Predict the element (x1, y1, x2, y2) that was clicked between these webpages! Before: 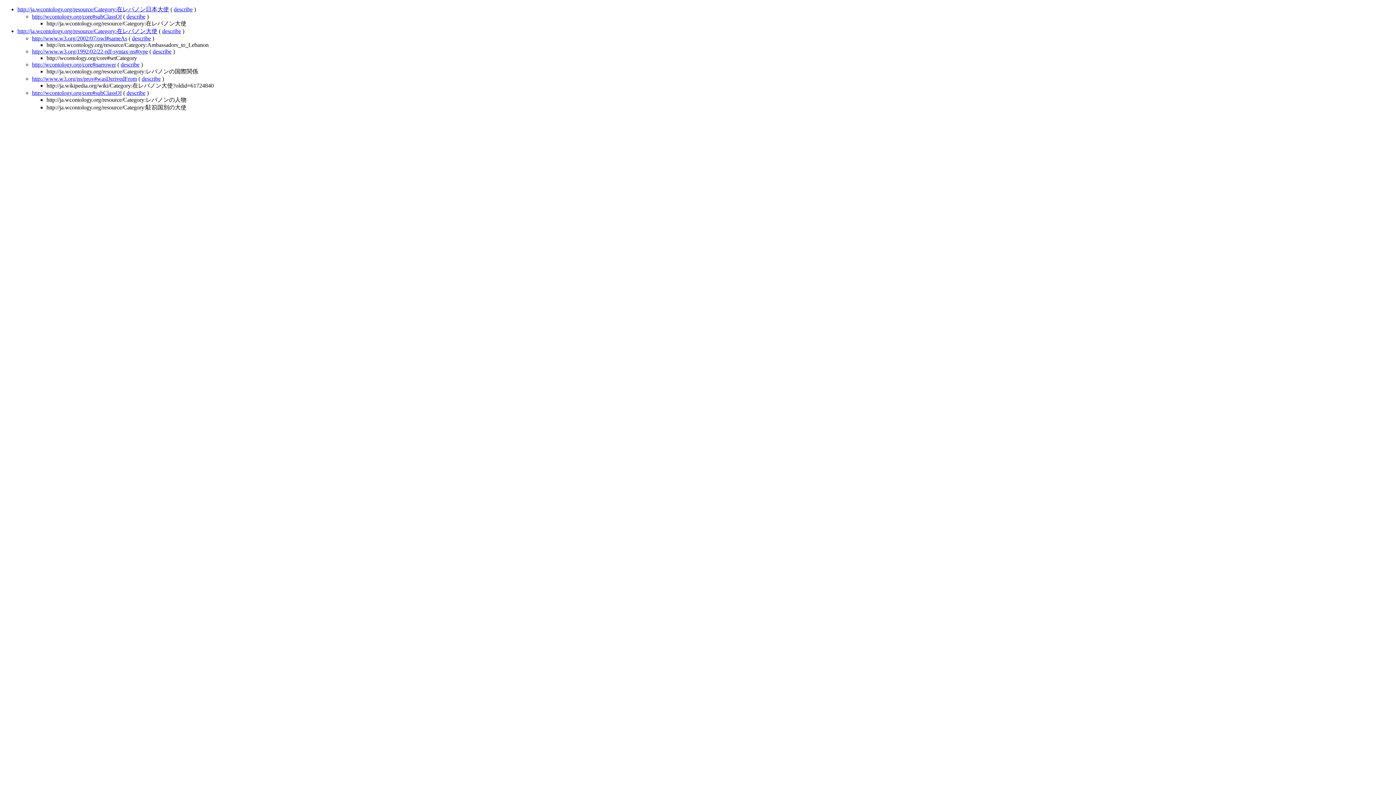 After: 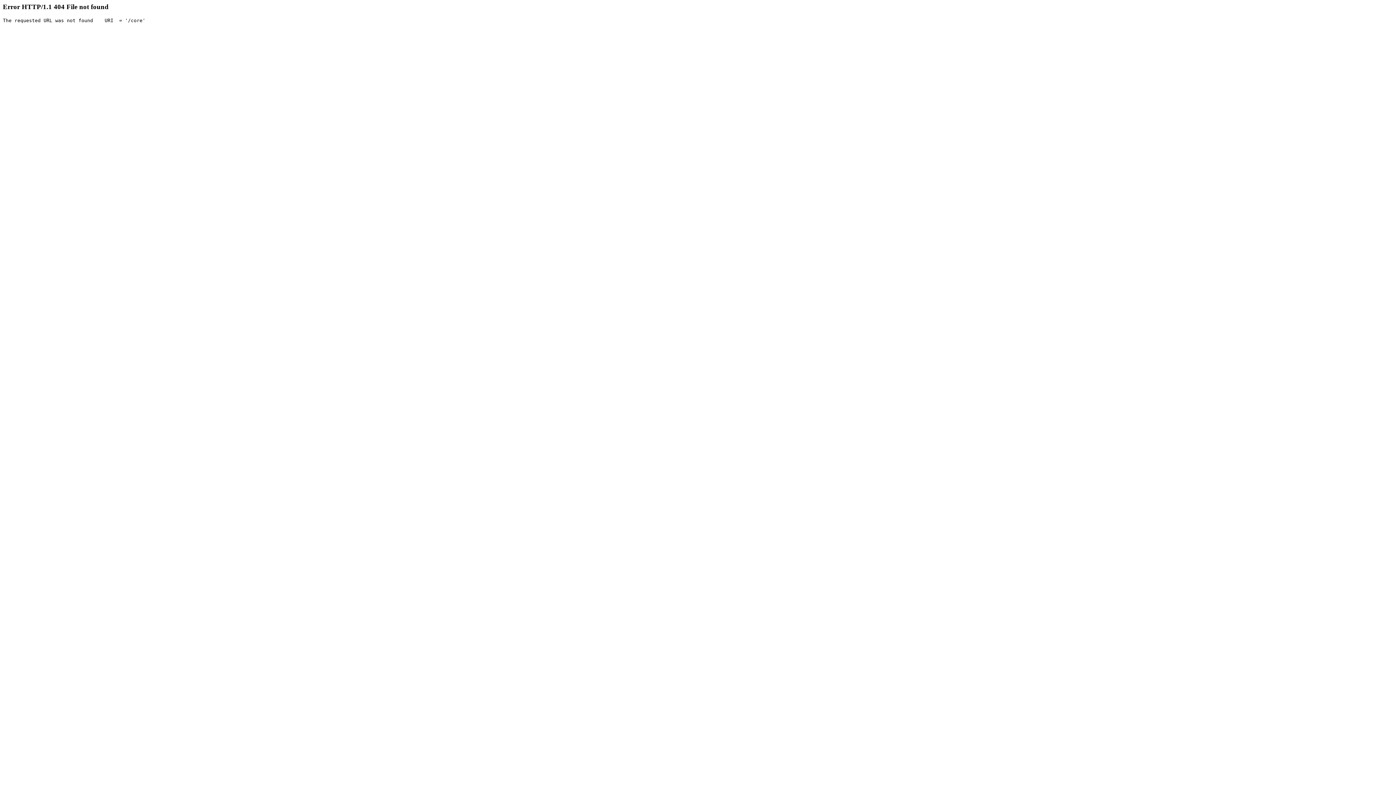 Action: label: http://wcontology.org/core#subClassOf bbox: (32, 13, 121, 19)